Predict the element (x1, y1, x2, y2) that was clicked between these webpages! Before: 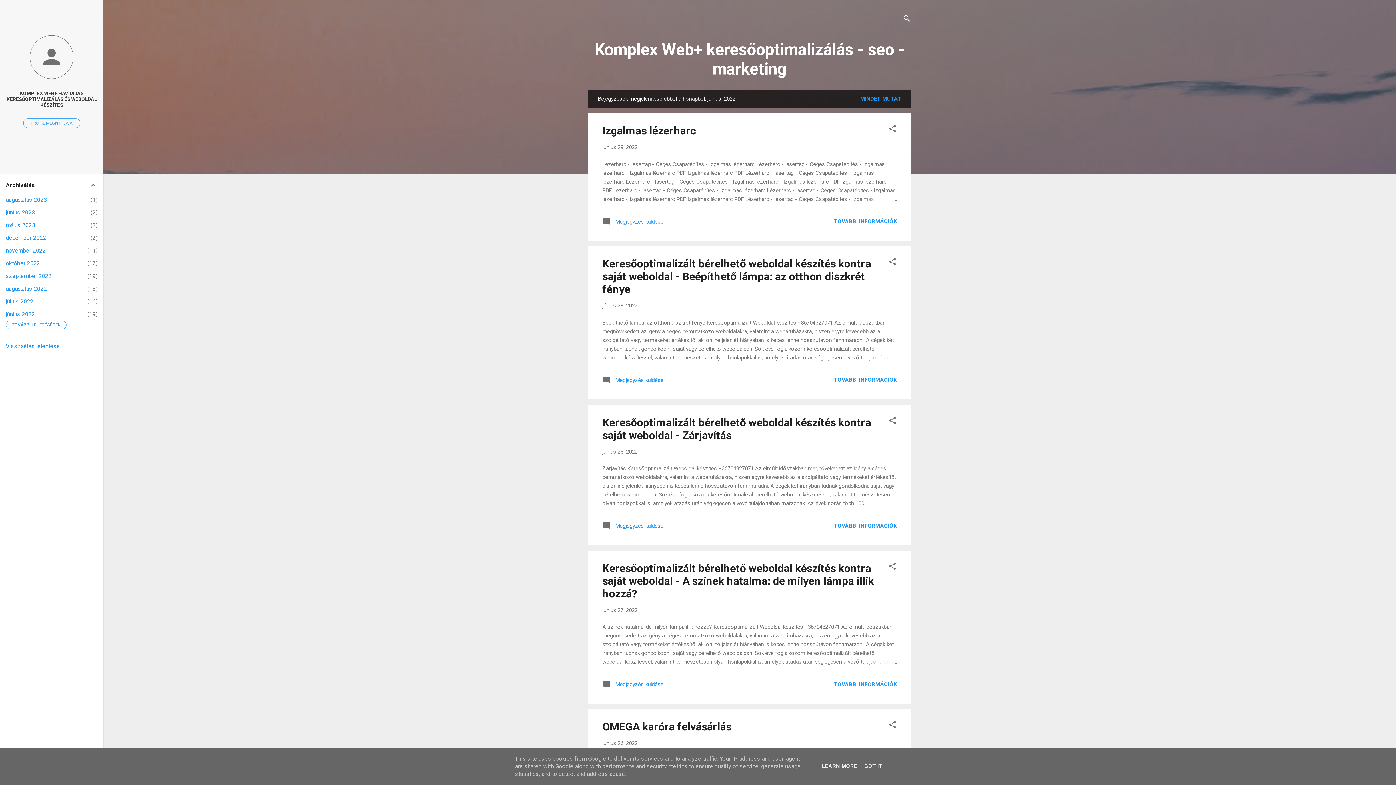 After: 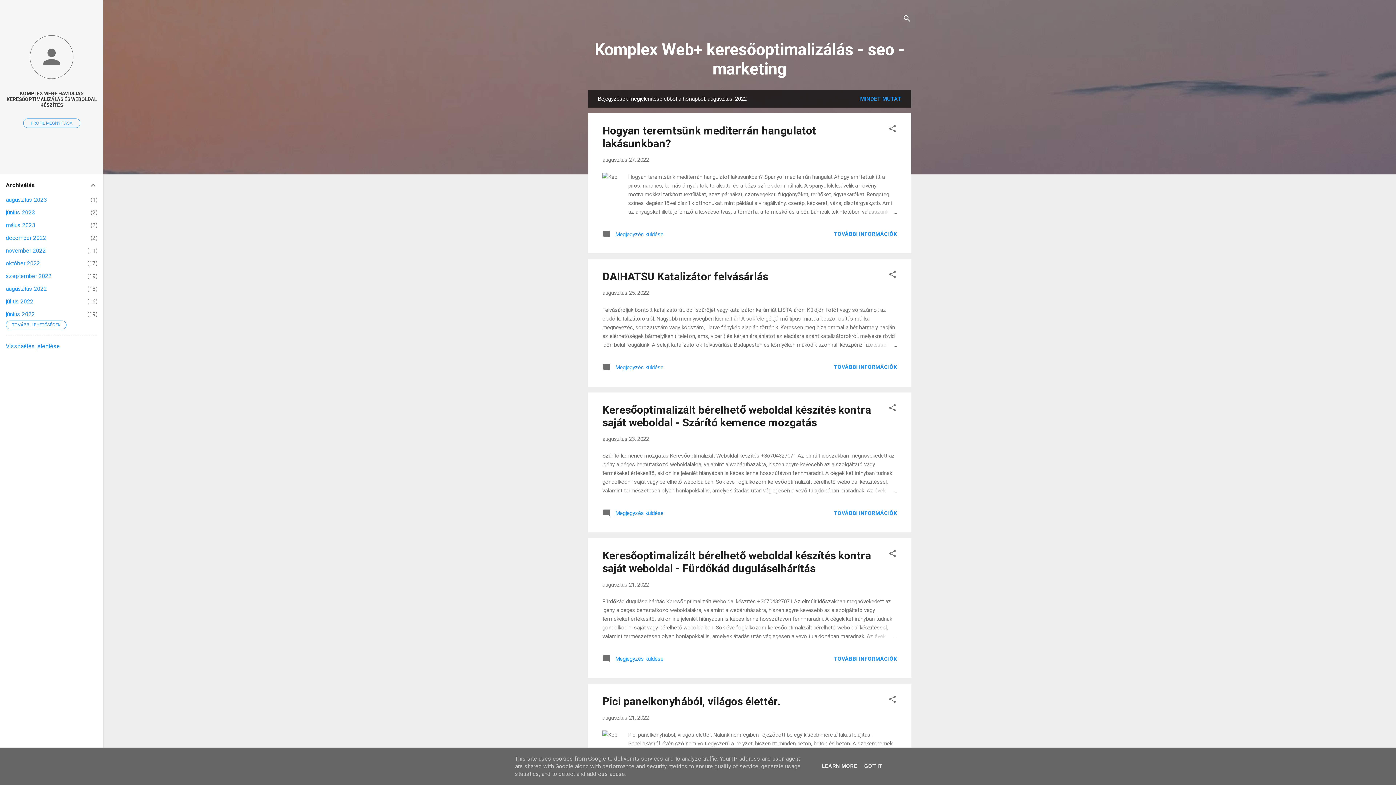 Action: label: augusztus 2022
18 bbox: (5, 285, 46, 292)